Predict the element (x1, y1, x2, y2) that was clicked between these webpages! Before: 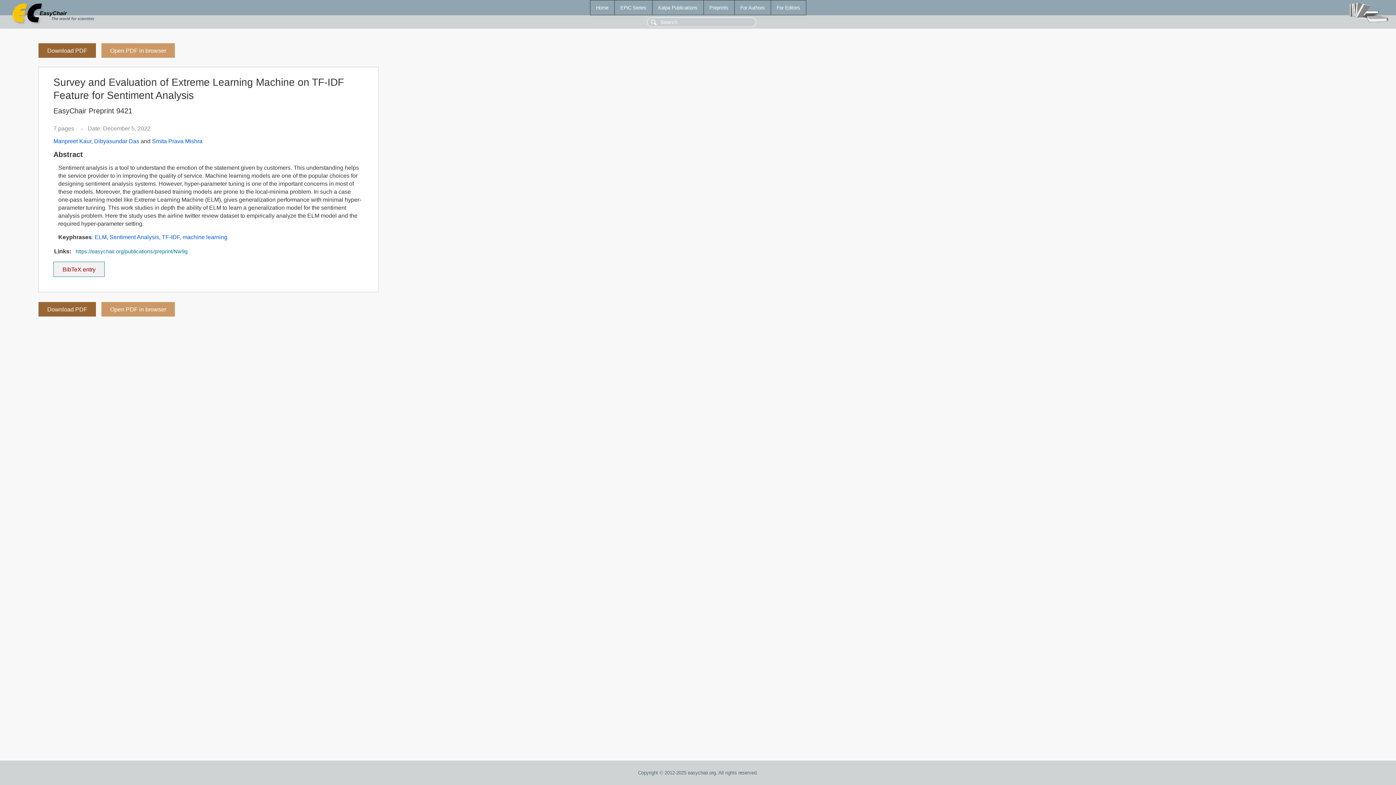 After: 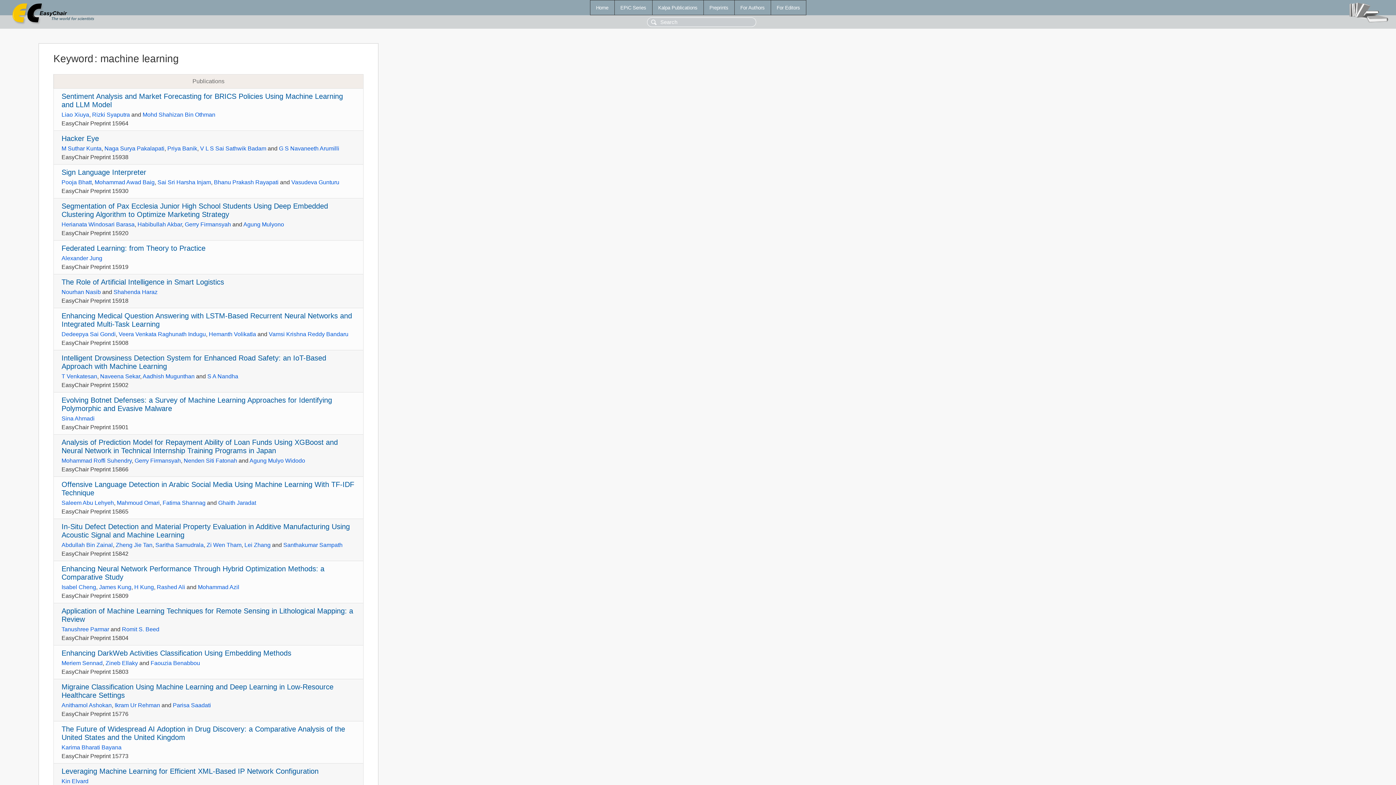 Action: label: machine learning bbox: (182, 234, 227, 240)